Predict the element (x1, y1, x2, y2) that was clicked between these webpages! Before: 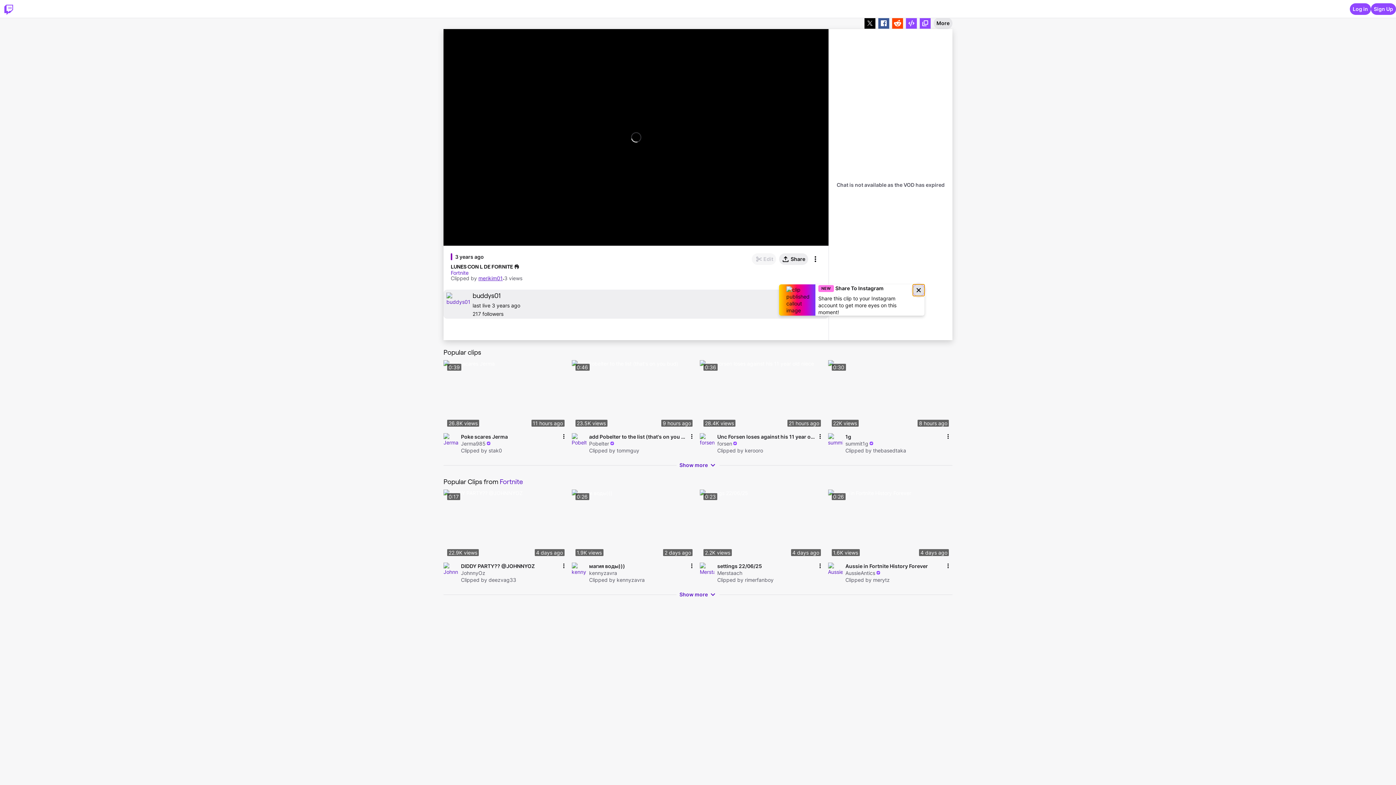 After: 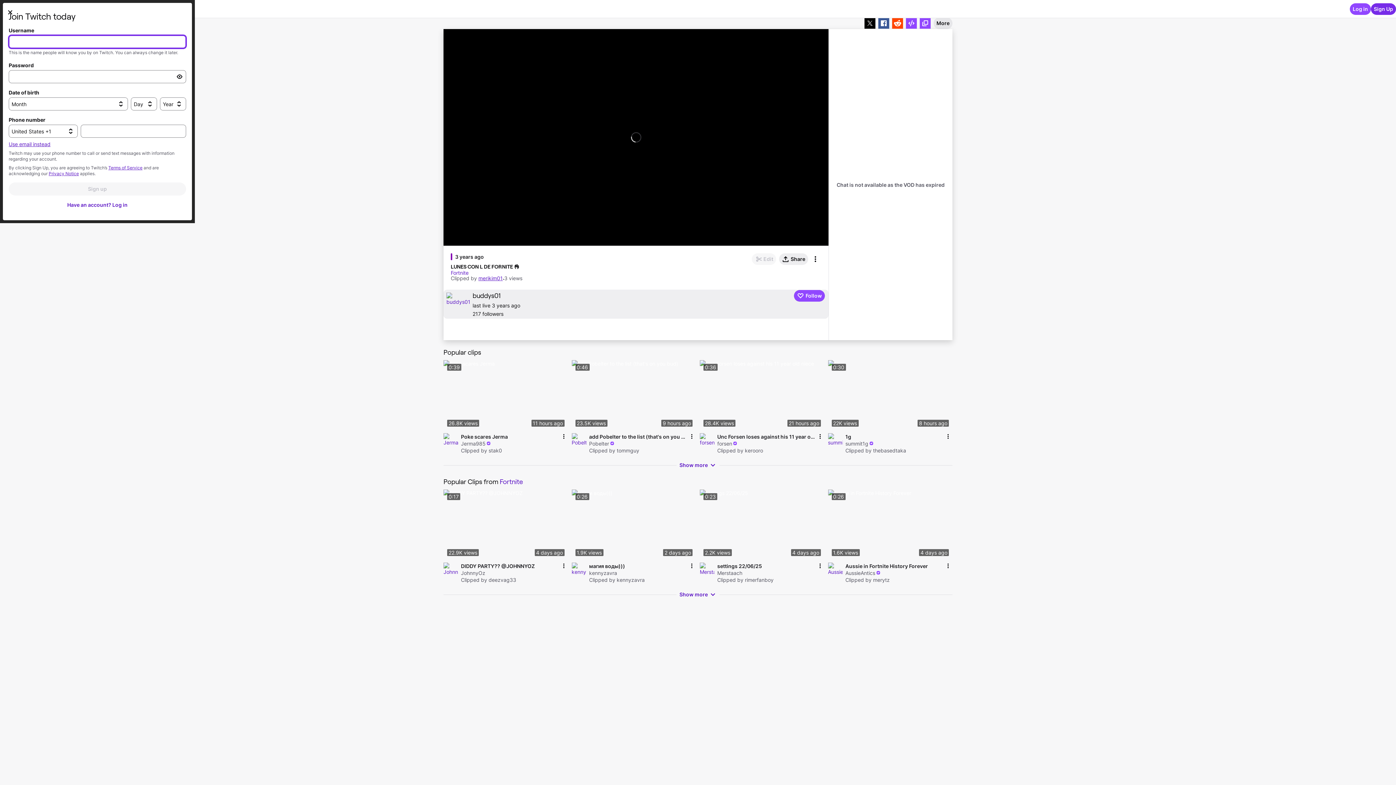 Action: bbox: (1371, 3, 1396, 14) label: Sign Up